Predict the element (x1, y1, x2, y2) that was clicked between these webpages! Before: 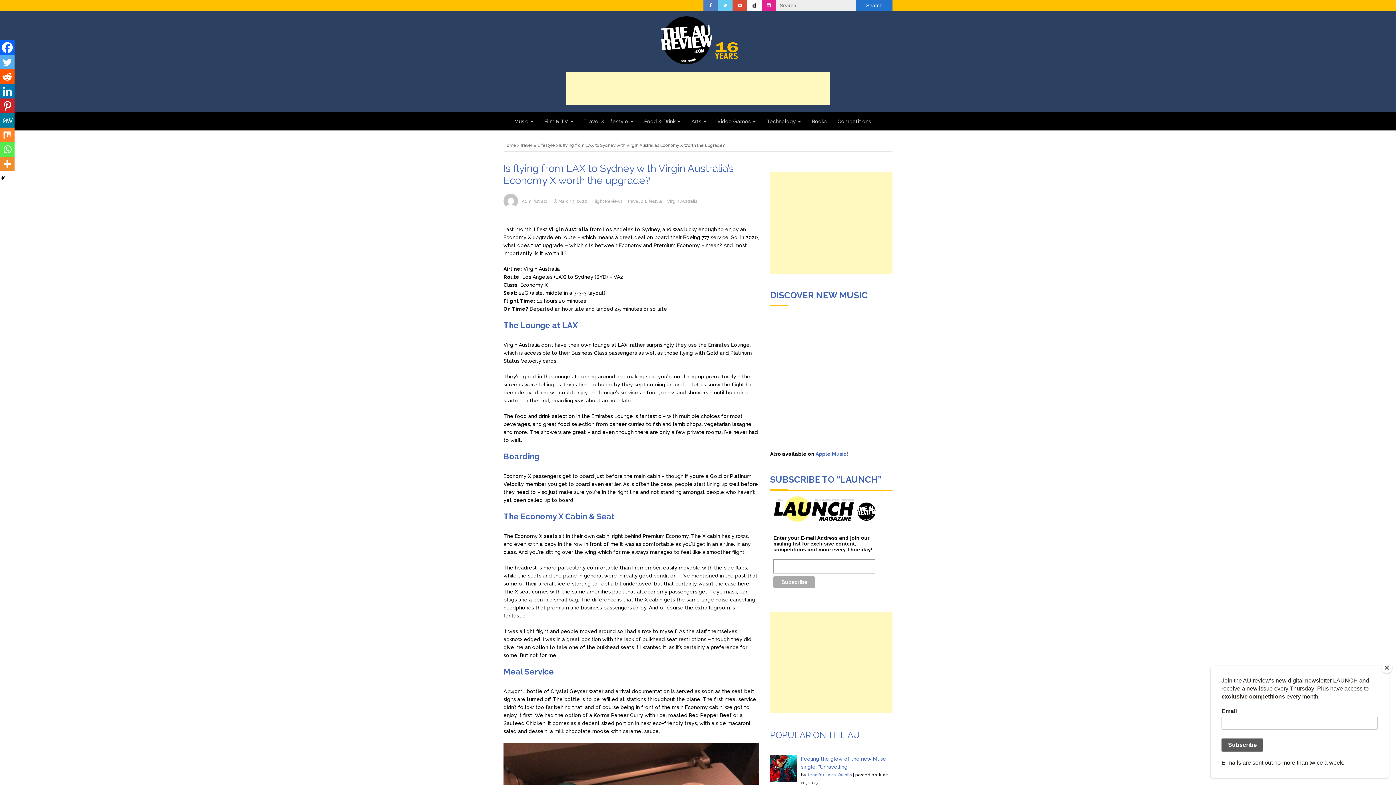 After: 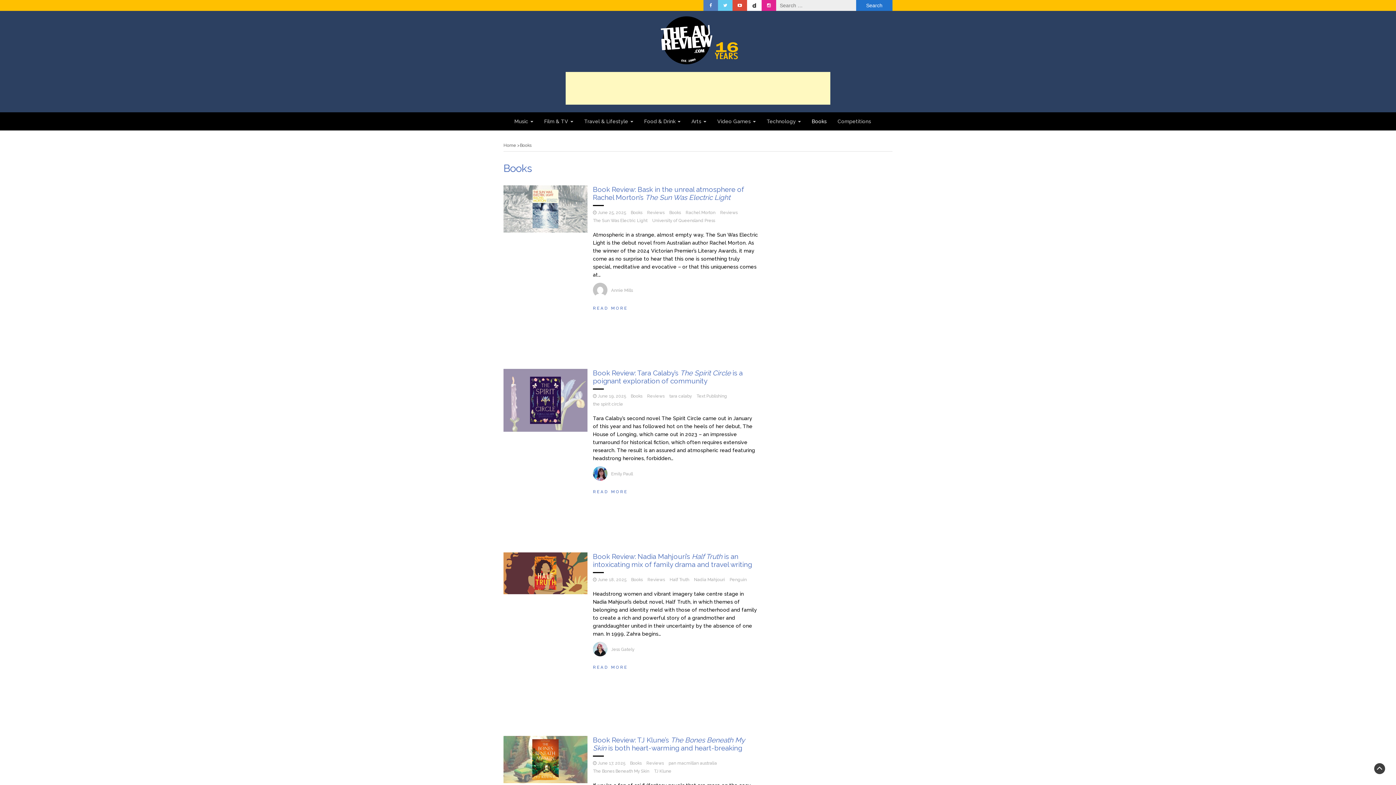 Action: bbox: (806, 112, 832, 130) label: Books